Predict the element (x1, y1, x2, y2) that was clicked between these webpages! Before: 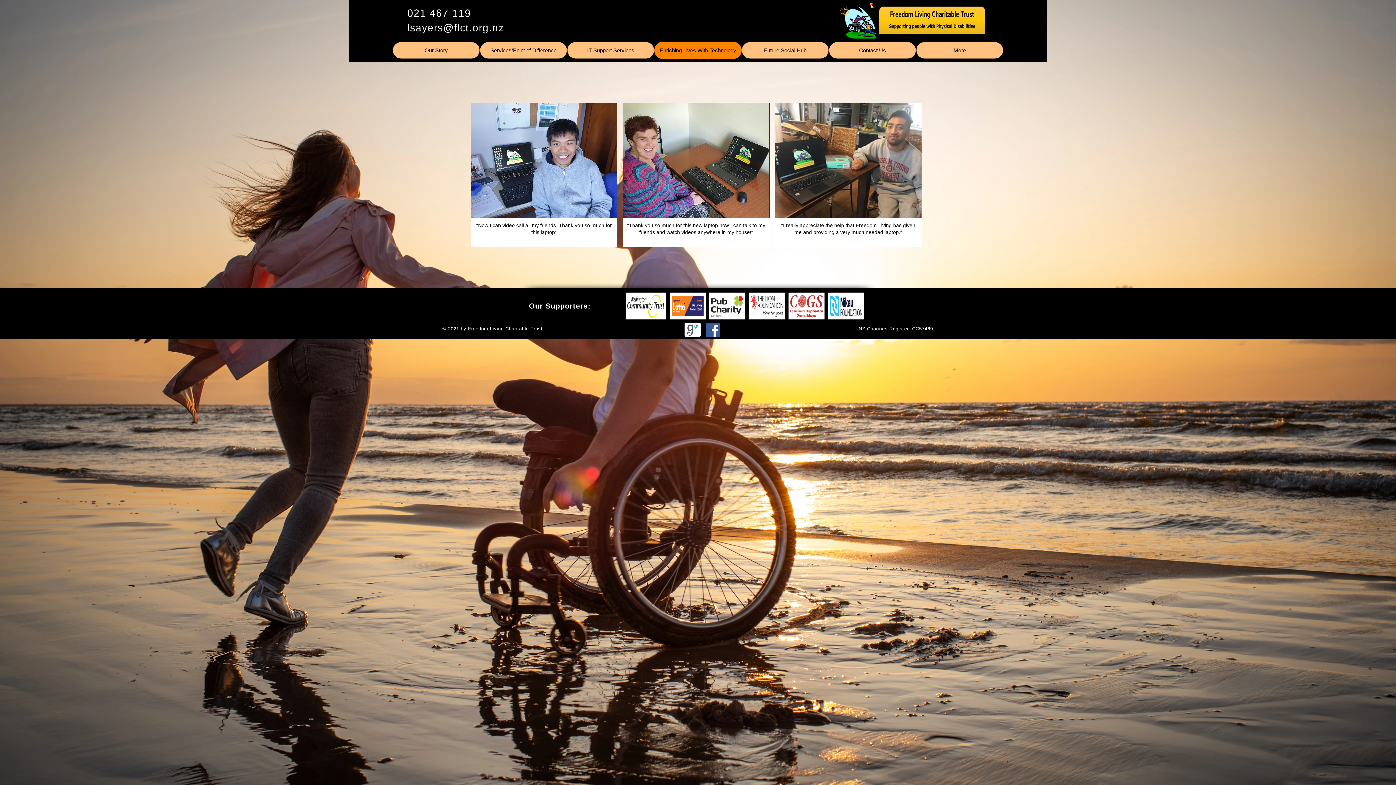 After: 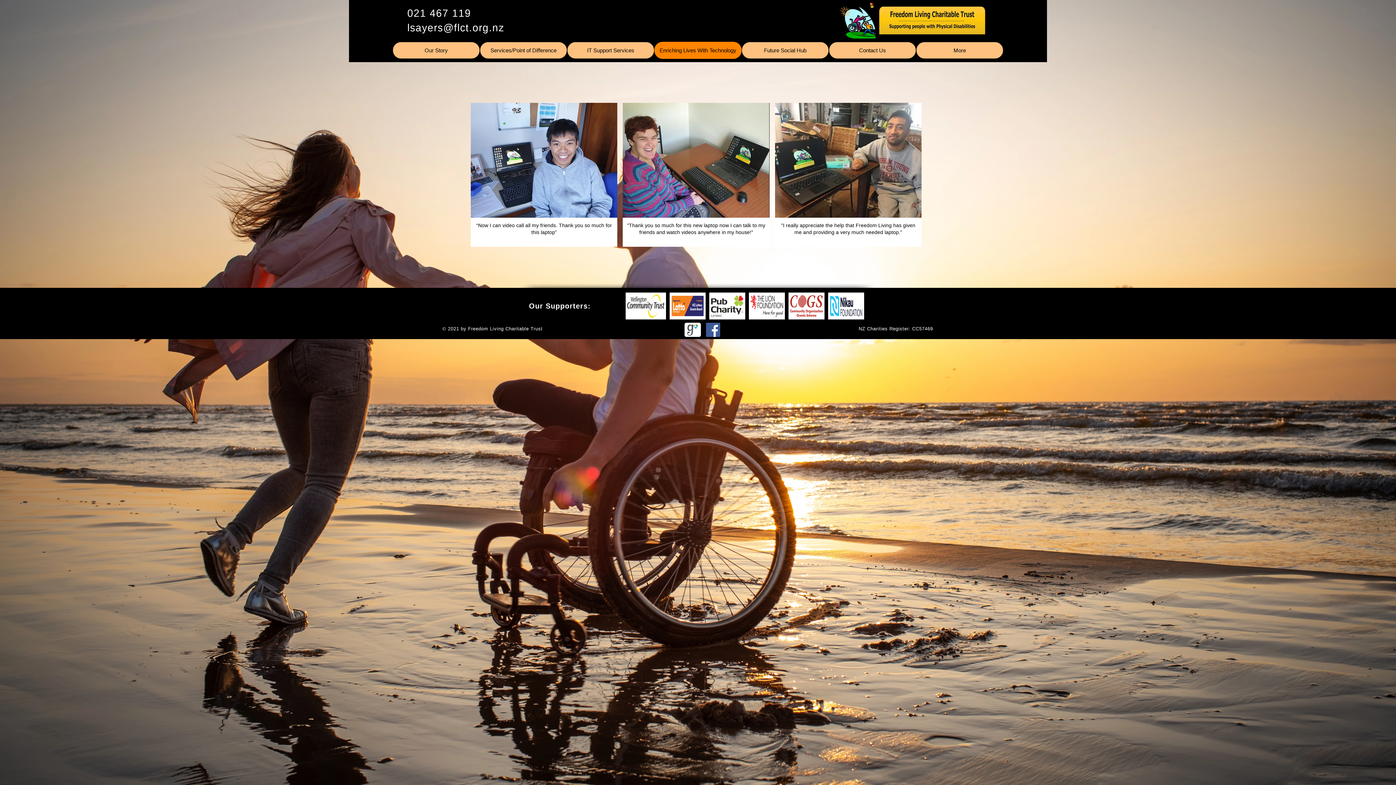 Action: bbox: (684, 322, 701, 337)